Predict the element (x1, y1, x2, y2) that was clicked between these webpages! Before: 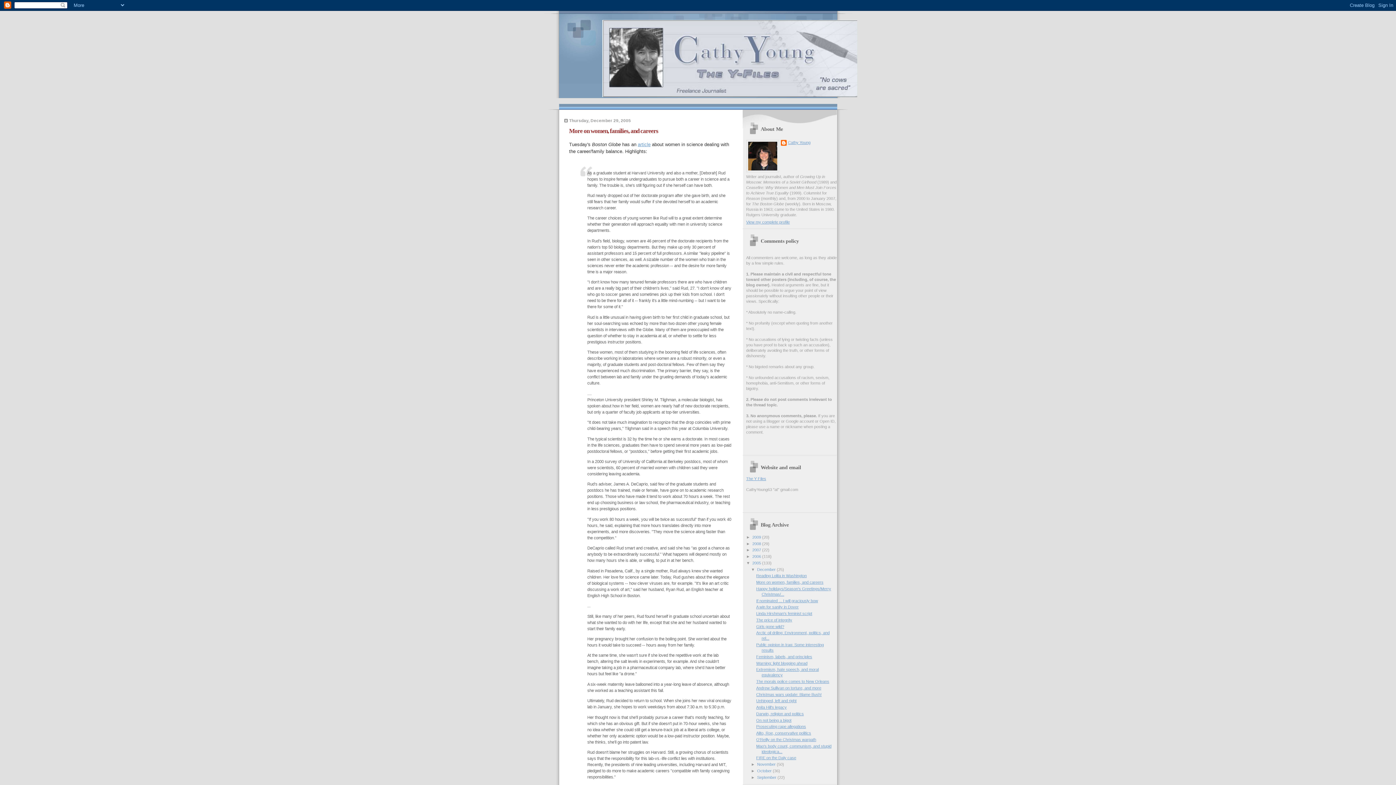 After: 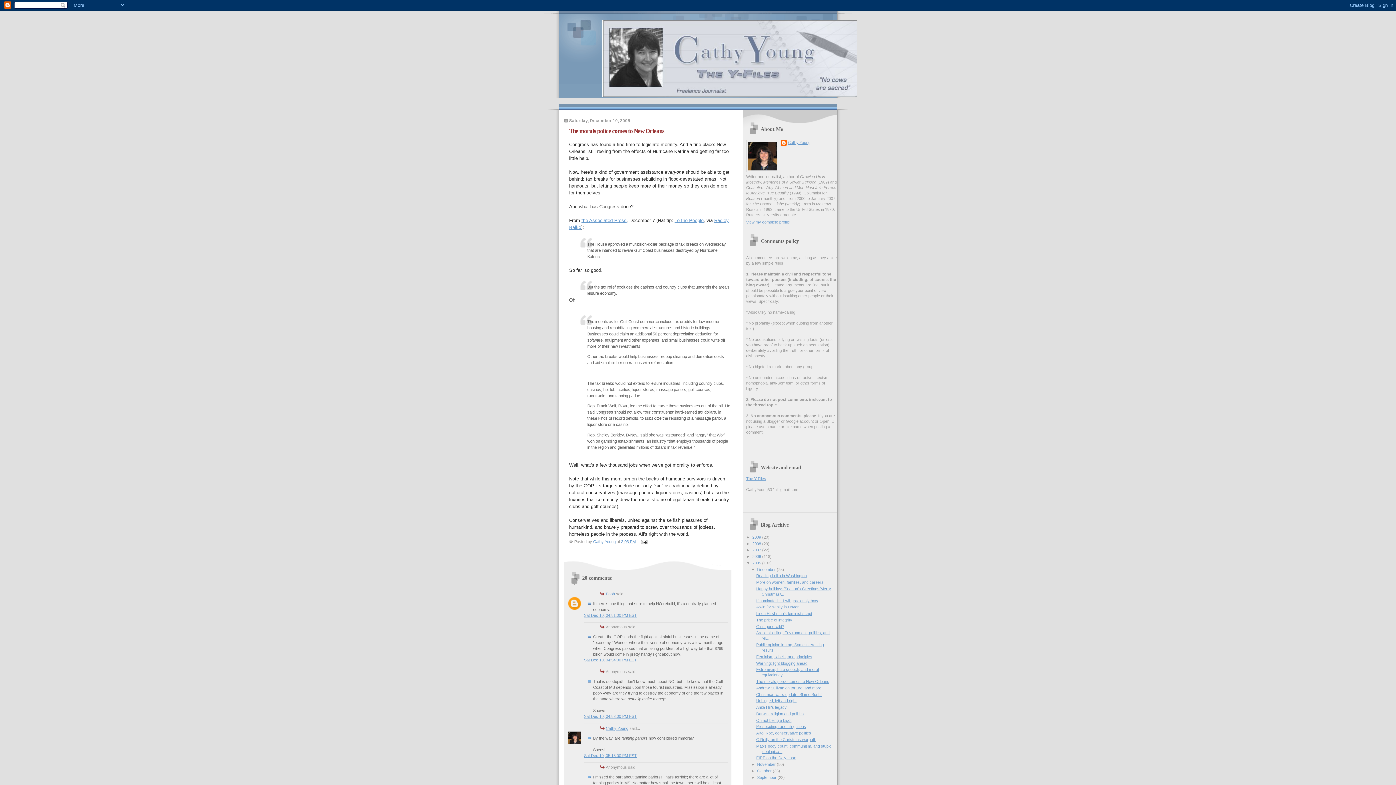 Action: label: The morals police comes to New Orleans bbox: (756, 679, 829, 684)